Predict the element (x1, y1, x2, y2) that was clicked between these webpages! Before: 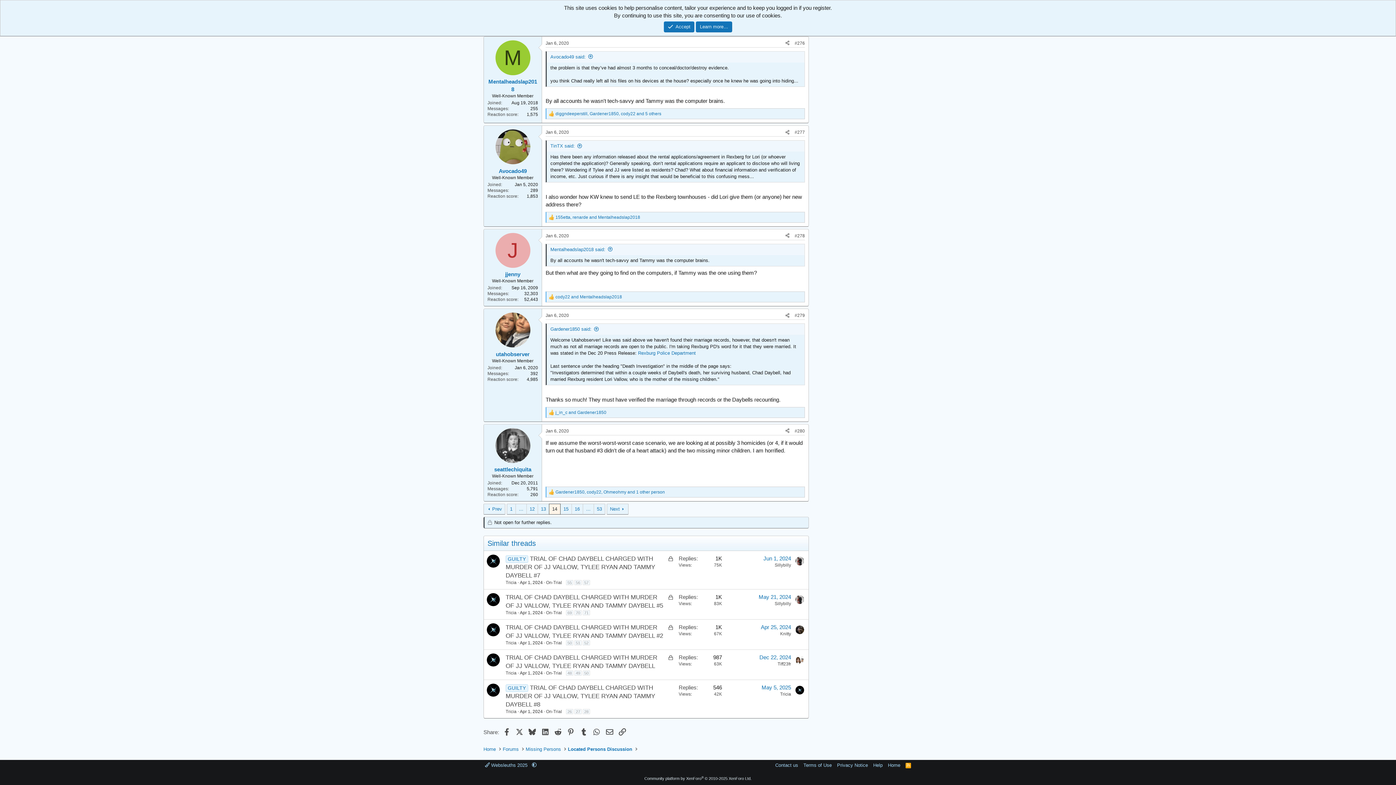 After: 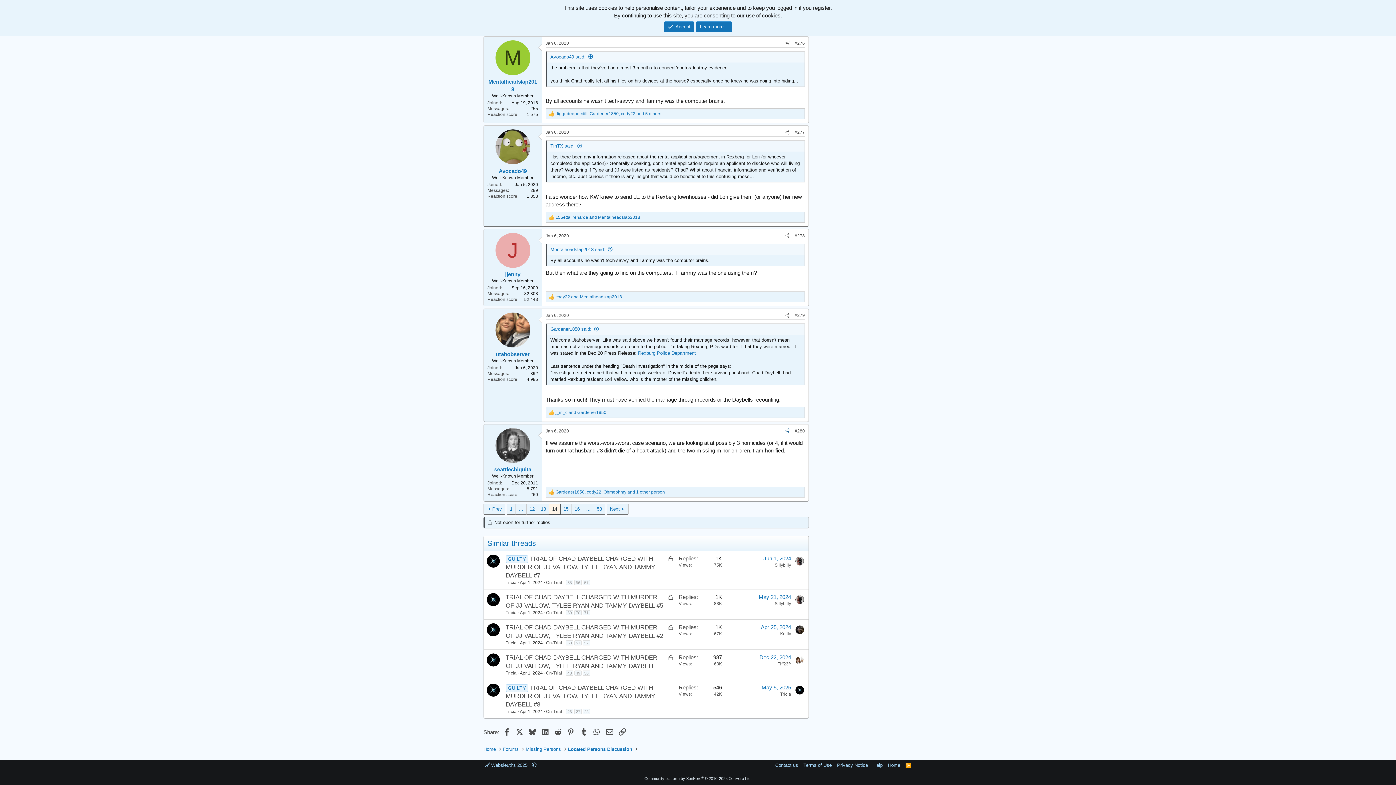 Action: bbox: (782, 427, 792, 435) label: Share